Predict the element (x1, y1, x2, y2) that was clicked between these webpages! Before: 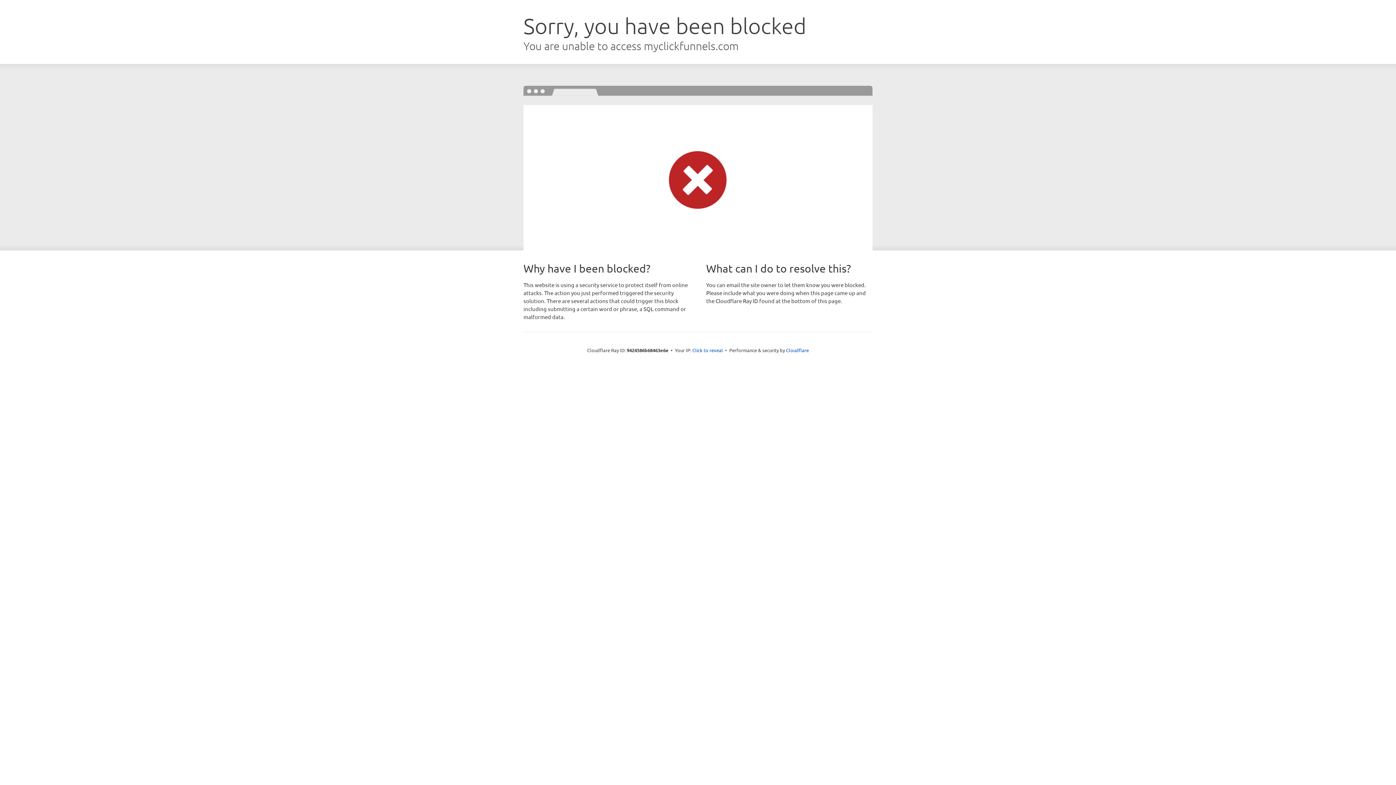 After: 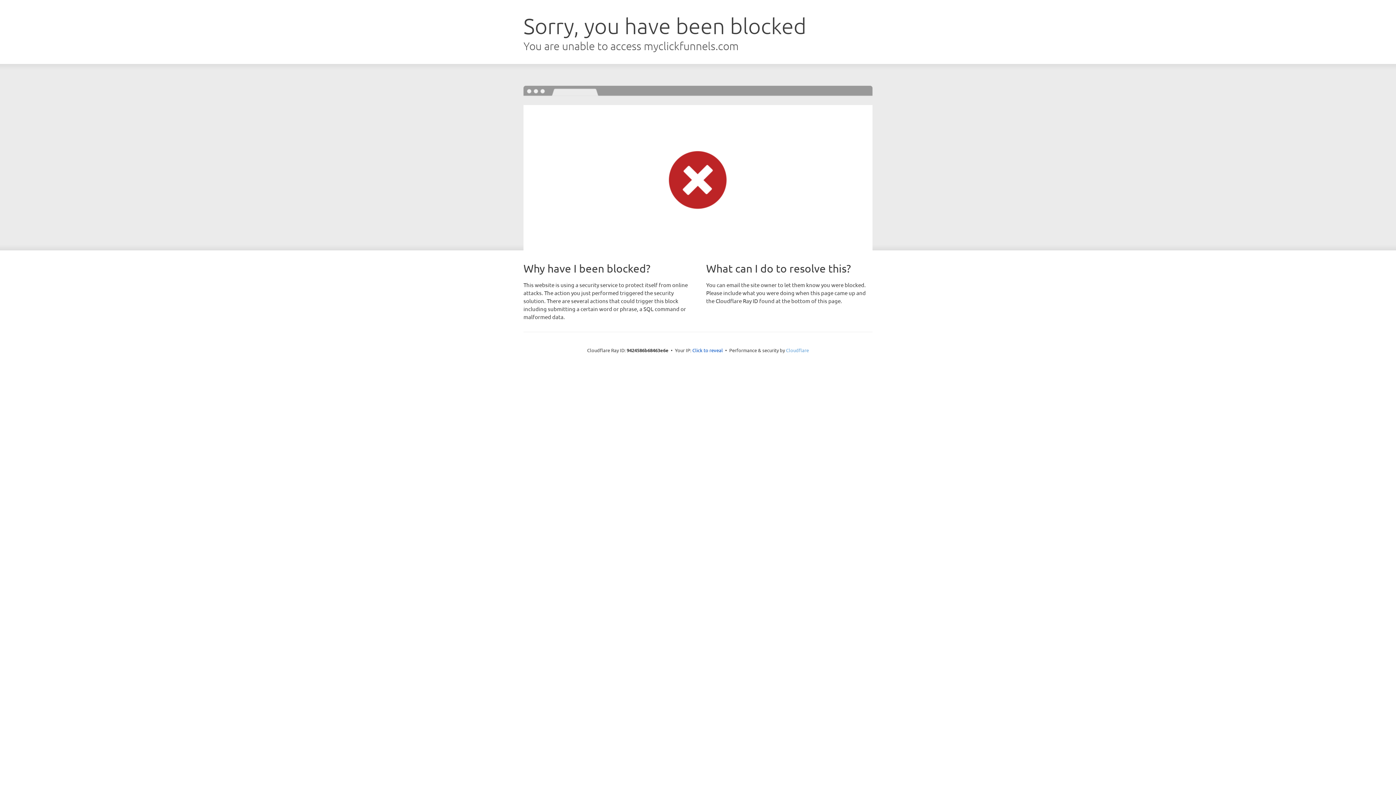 Action: label: Cloudflare bbox: (786, 347, 809, 353)